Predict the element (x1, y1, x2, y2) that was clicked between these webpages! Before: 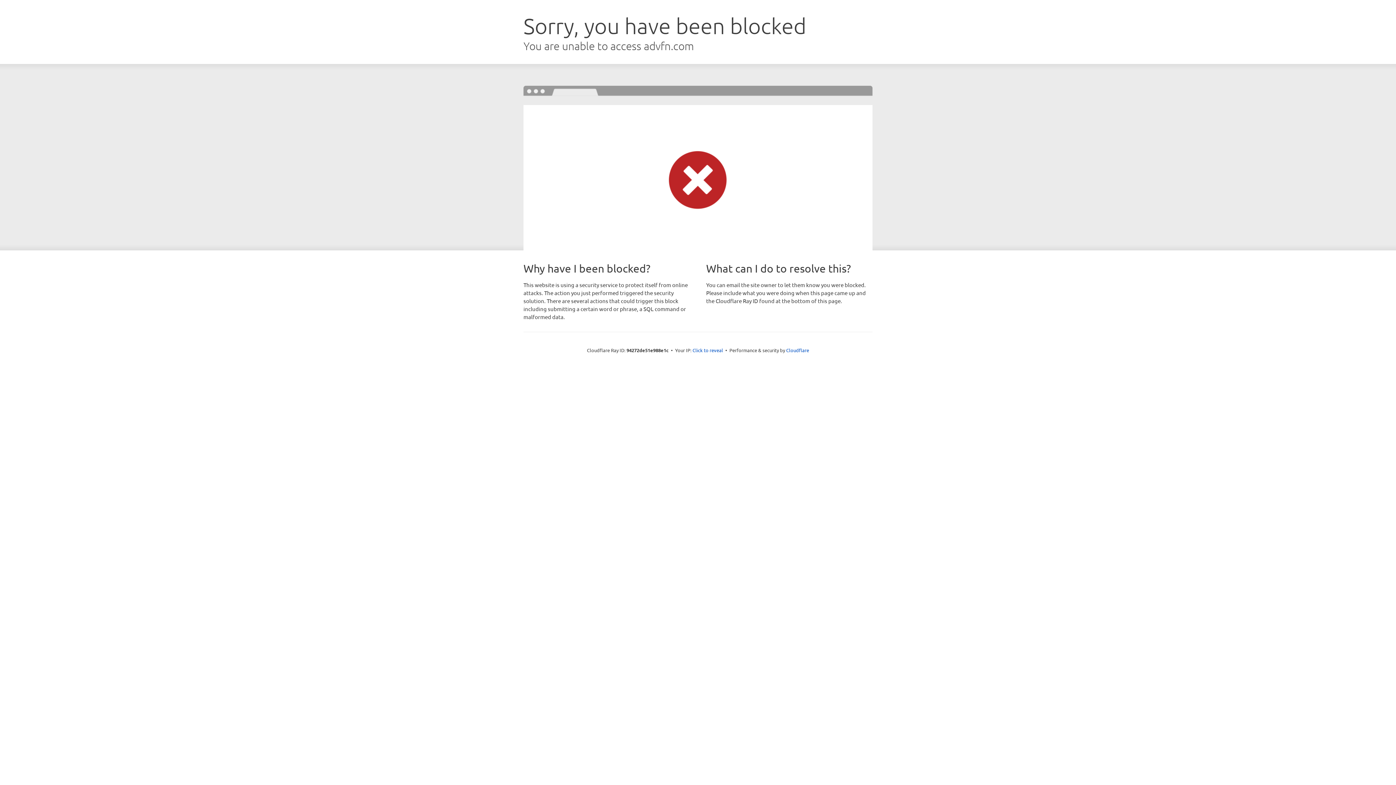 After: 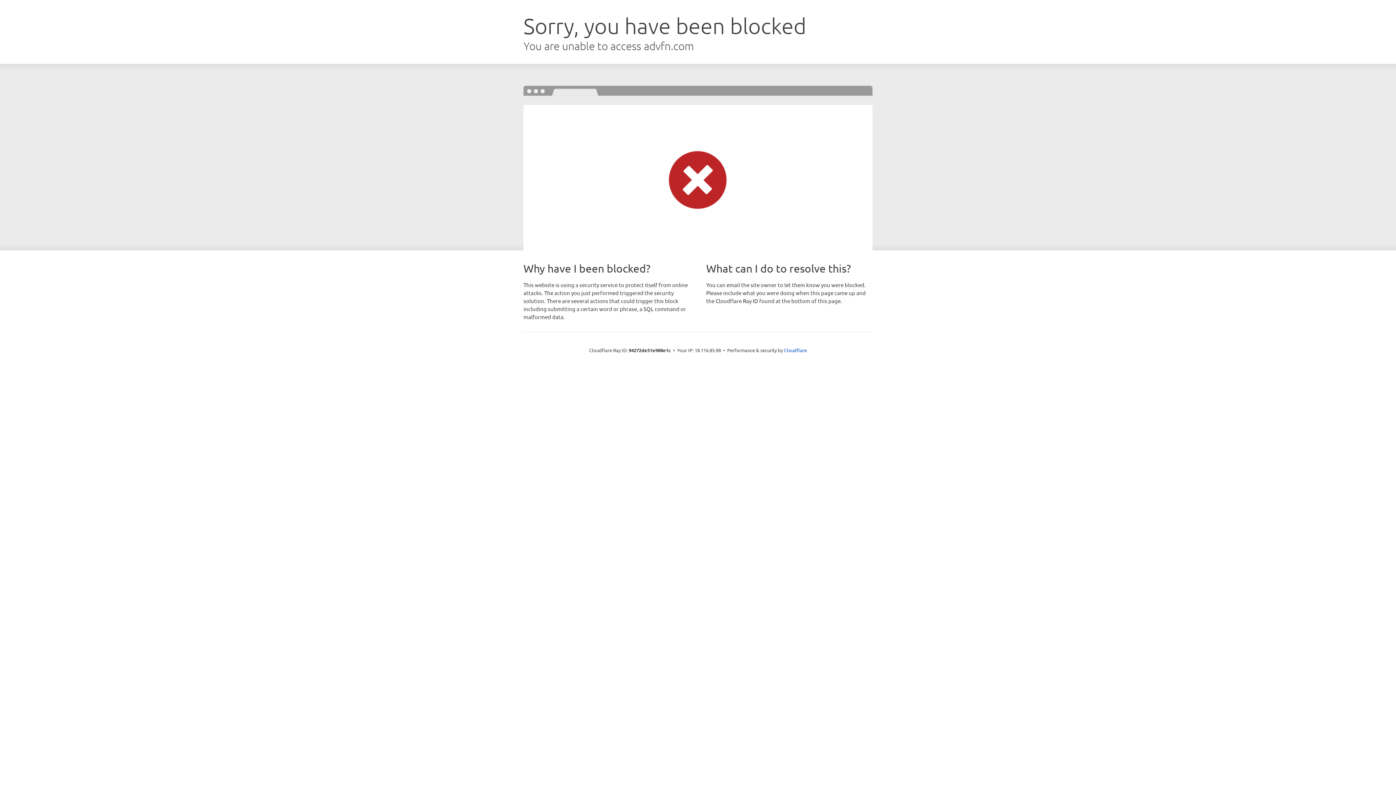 Action: label: Click to reveal bbox: (692, 346, 723, 353)